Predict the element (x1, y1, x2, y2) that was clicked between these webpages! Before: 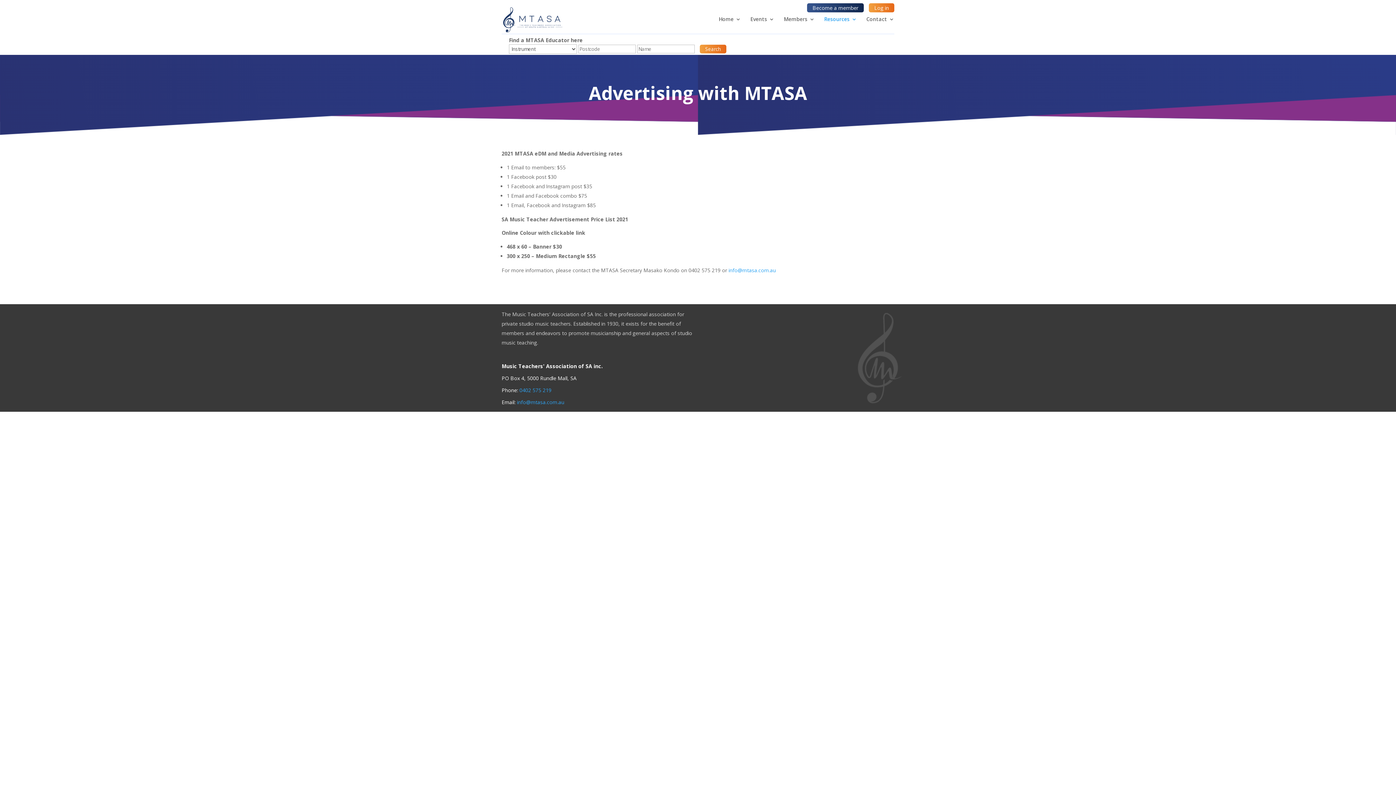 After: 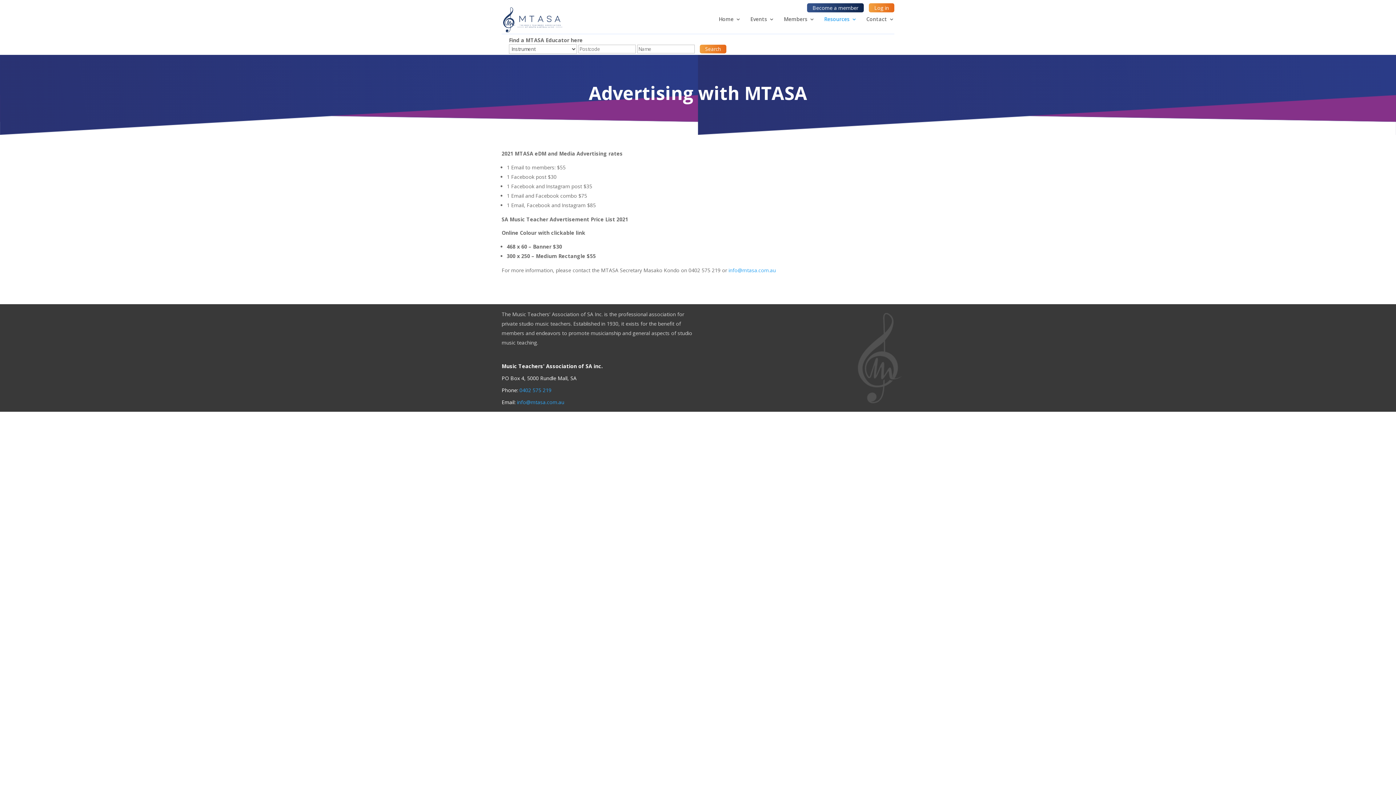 Action: bbox: (519, 386, 551, 393) label: 0402 575 219